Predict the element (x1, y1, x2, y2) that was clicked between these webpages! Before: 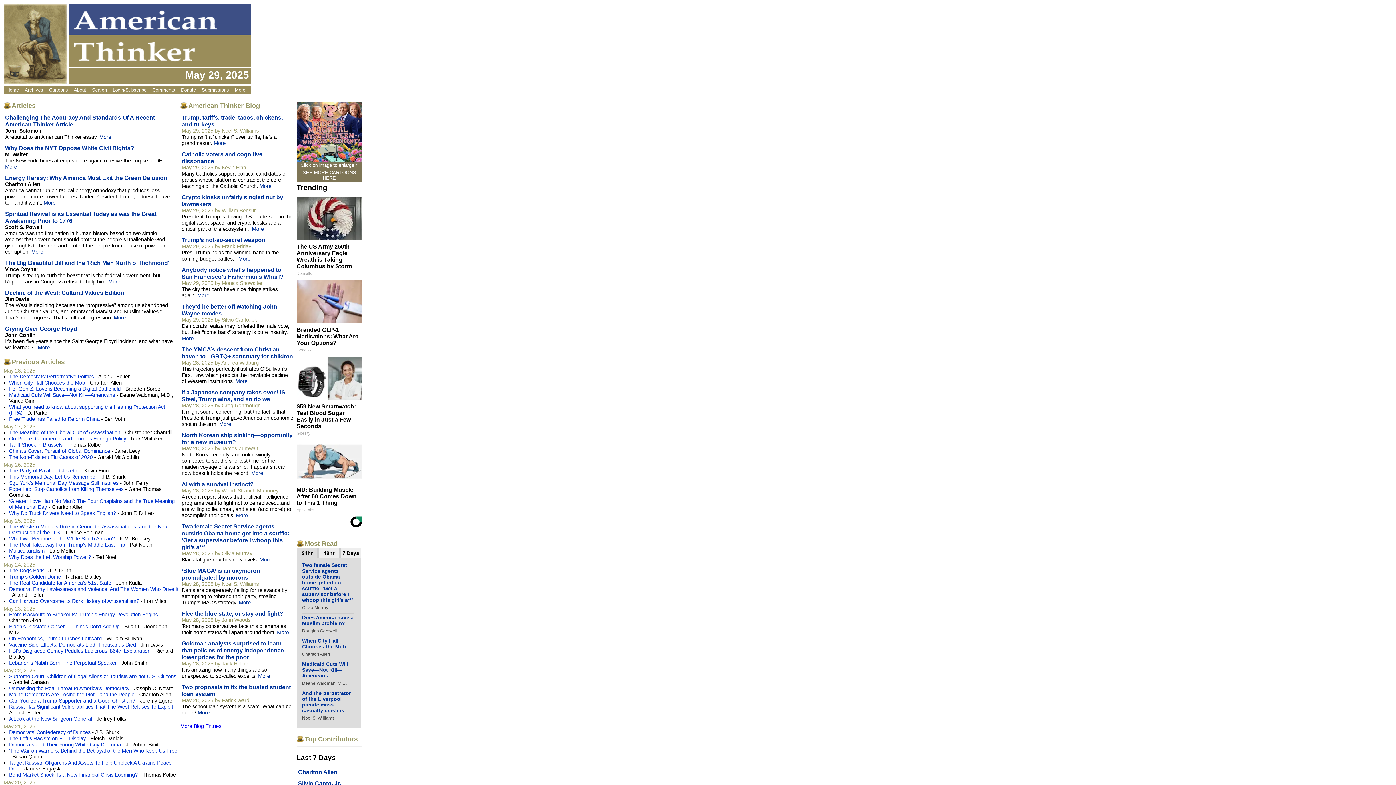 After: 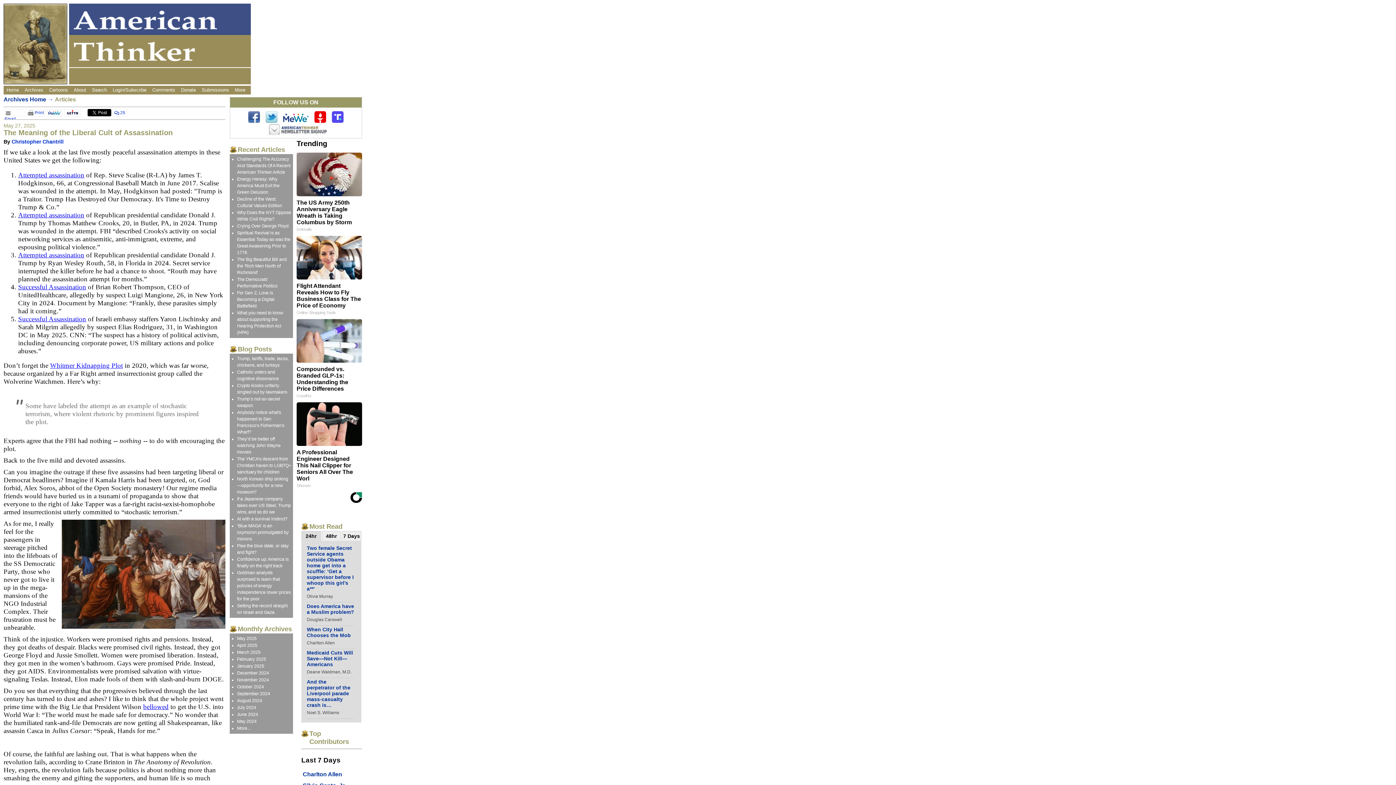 Action: label: The Meaning of the Liberal Cult of Assassination bbox: (9, 429, 120, 435)